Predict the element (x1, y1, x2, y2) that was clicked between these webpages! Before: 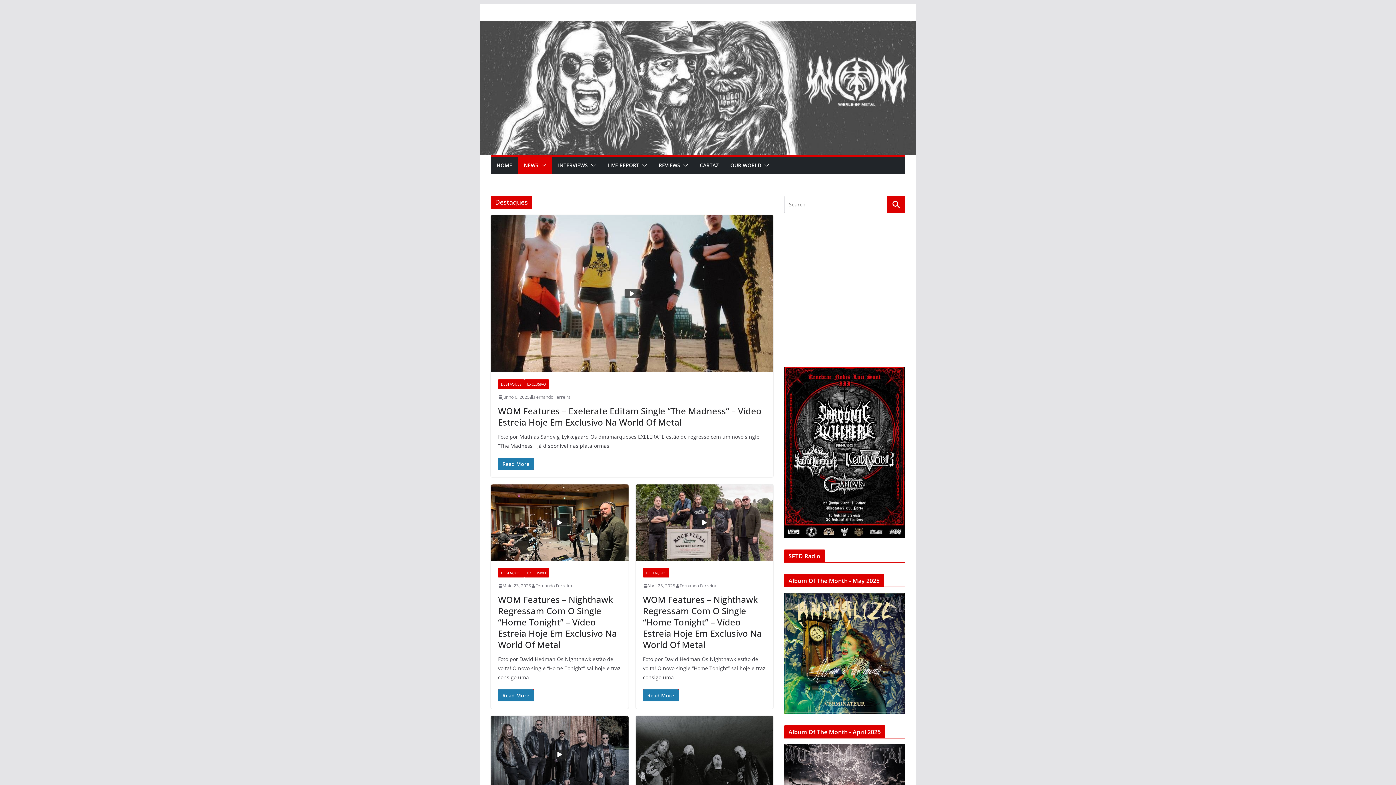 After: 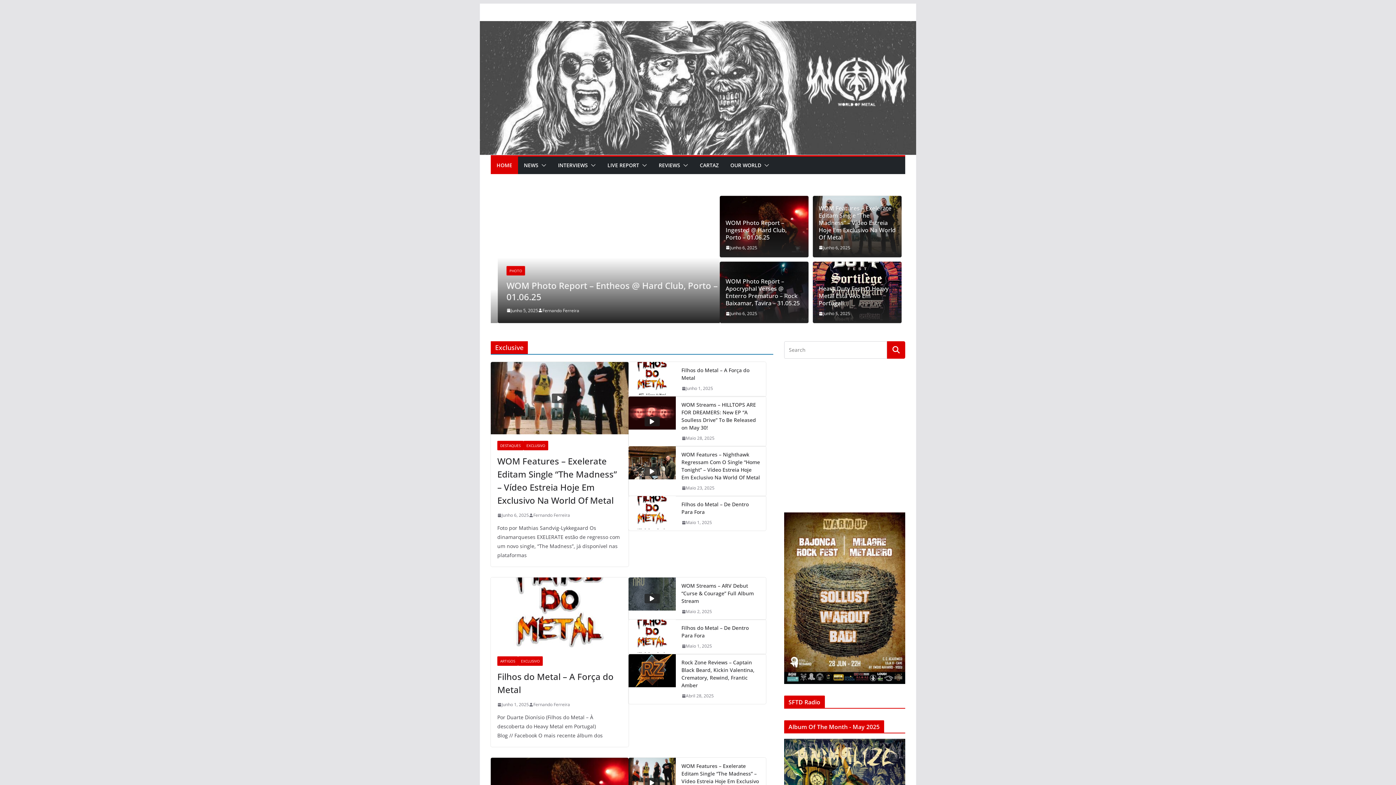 Action: label: HOME bbox: (496, 160, 512, 170)